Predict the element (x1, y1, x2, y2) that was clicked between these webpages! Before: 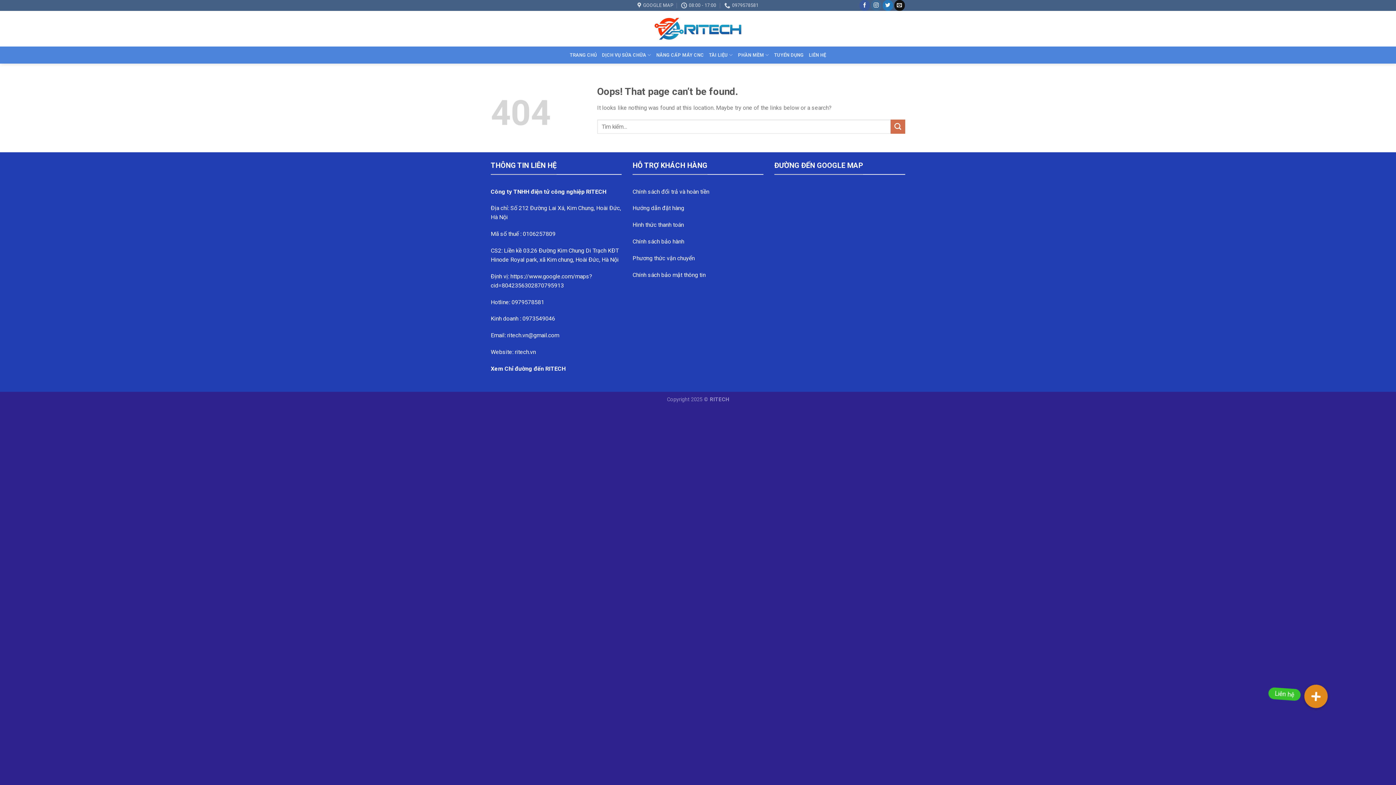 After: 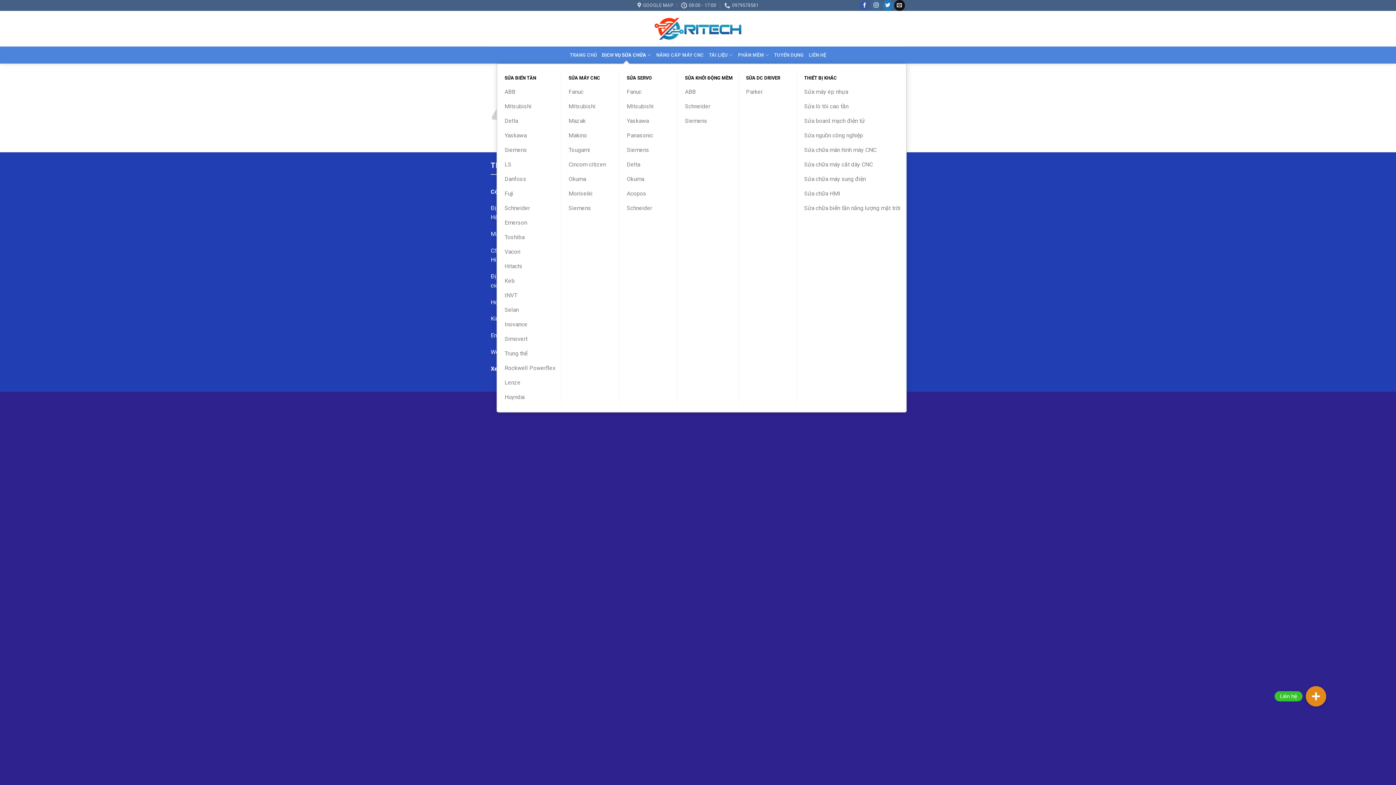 Action: bbox: (602, 46, 651, 63) label: DỊCH VỤ SỬA CHỮA